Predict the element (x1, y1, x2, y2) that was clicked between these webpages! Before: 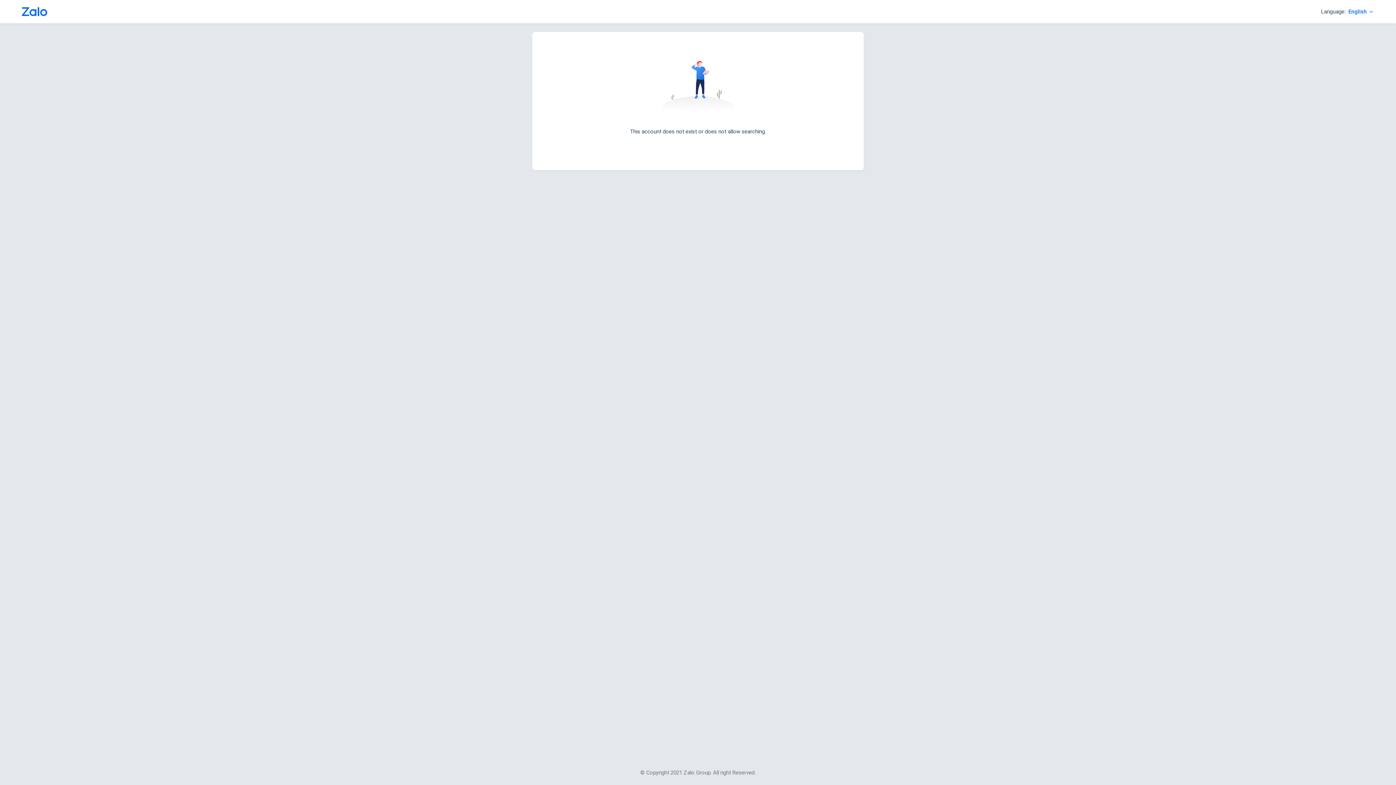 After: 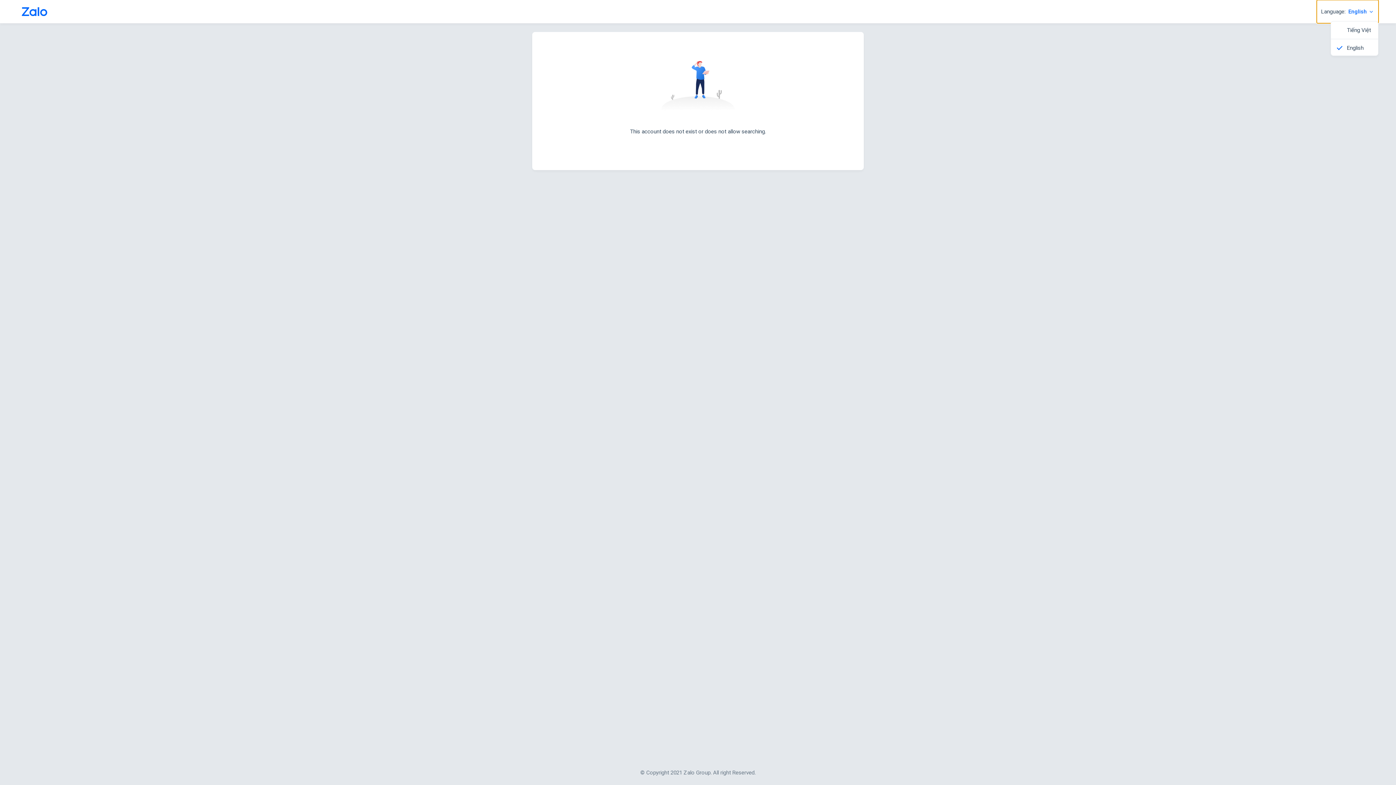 Action: label: Language:
English bbox: (1317, 0, 1378, 23)